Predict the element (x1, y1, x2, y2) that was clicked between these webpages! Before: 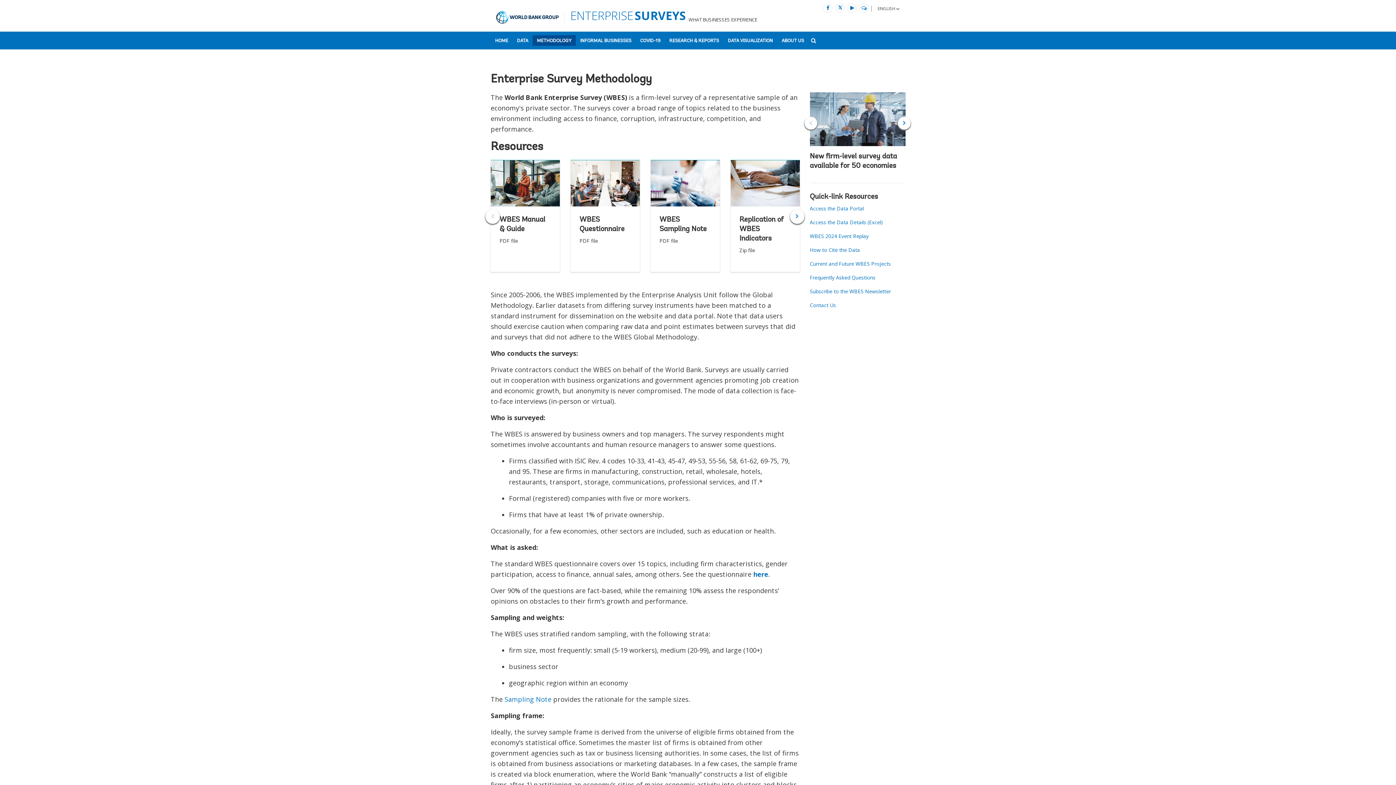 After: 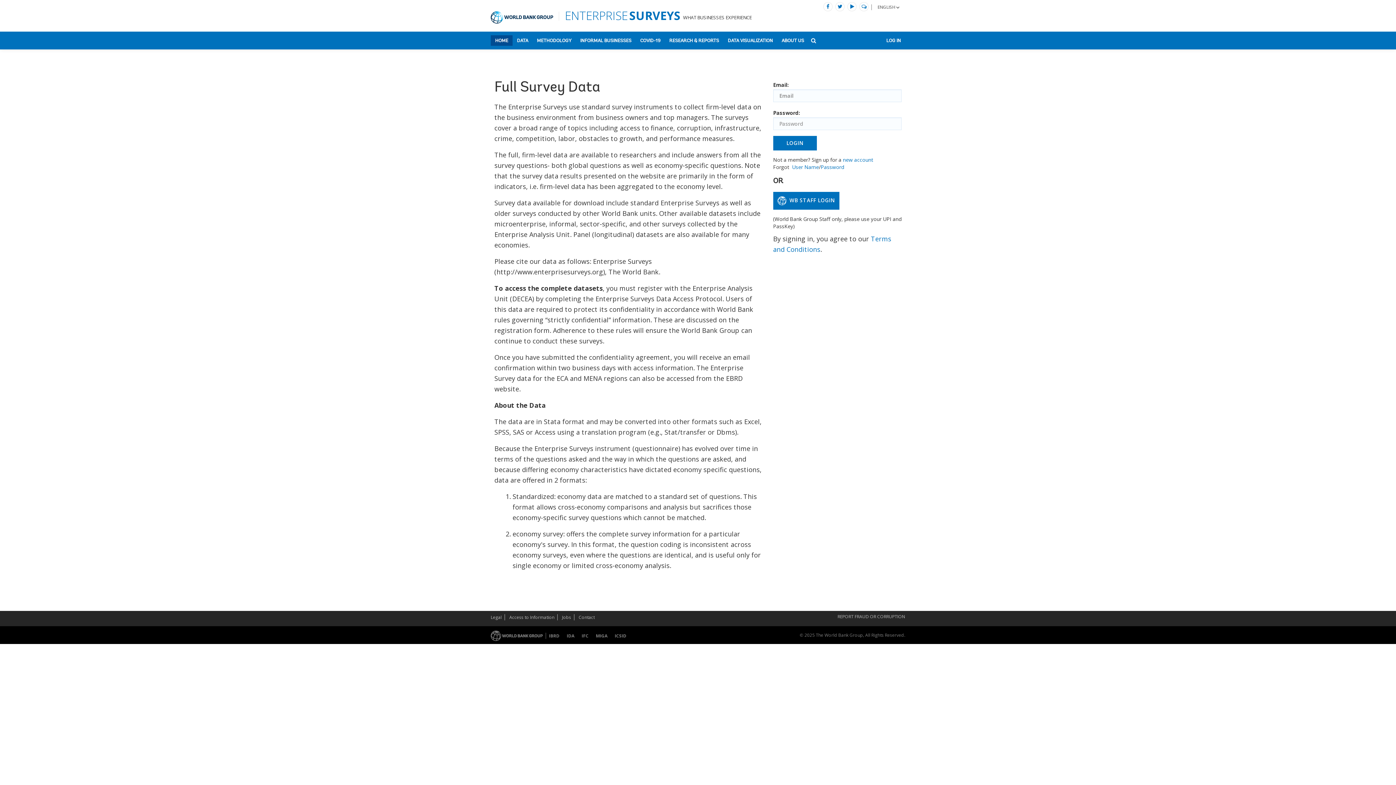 Action: bbox: (810, 205, 864, 211) label: Access the Data Portal